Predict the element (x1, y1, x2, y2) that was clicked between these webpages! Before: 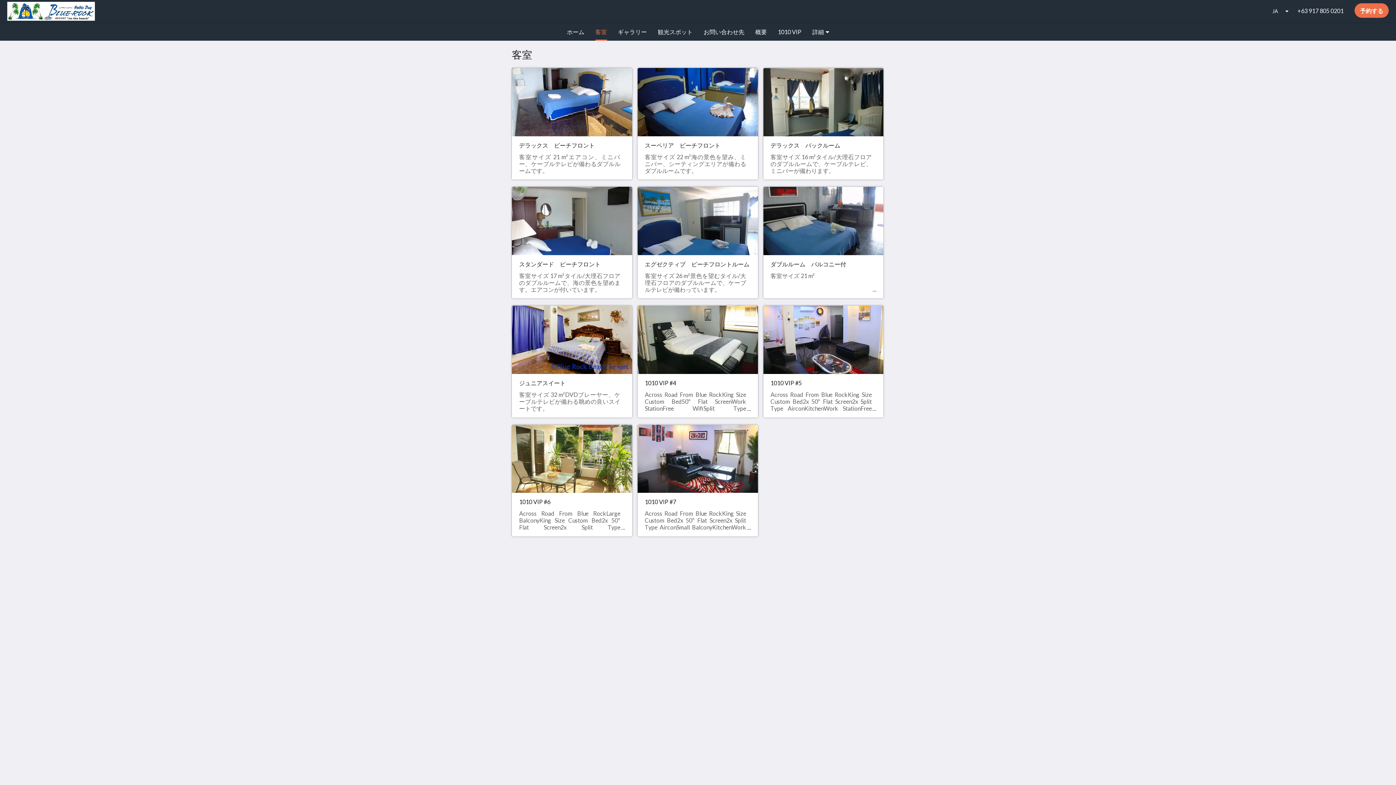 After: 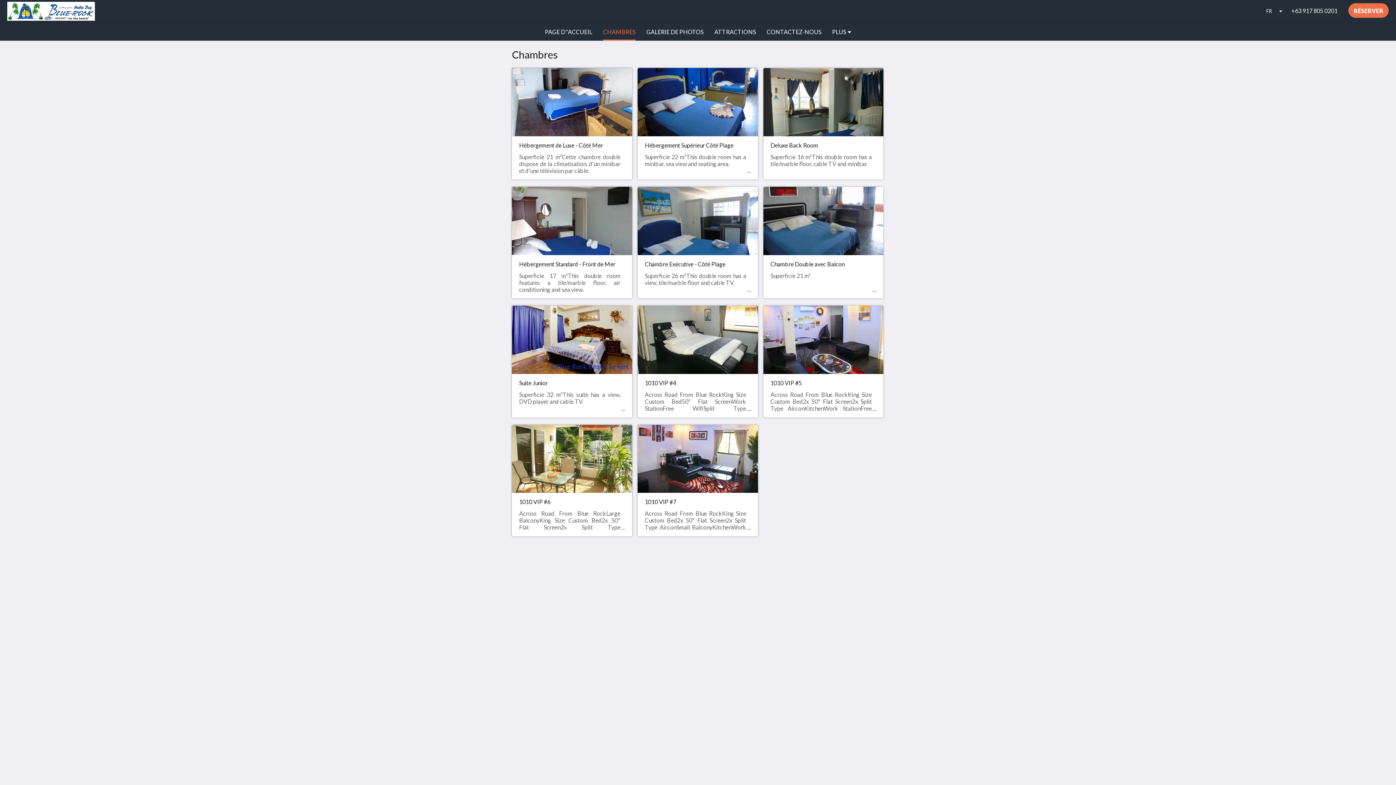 Action: label: French bbox: (694, 643, 725, 652)